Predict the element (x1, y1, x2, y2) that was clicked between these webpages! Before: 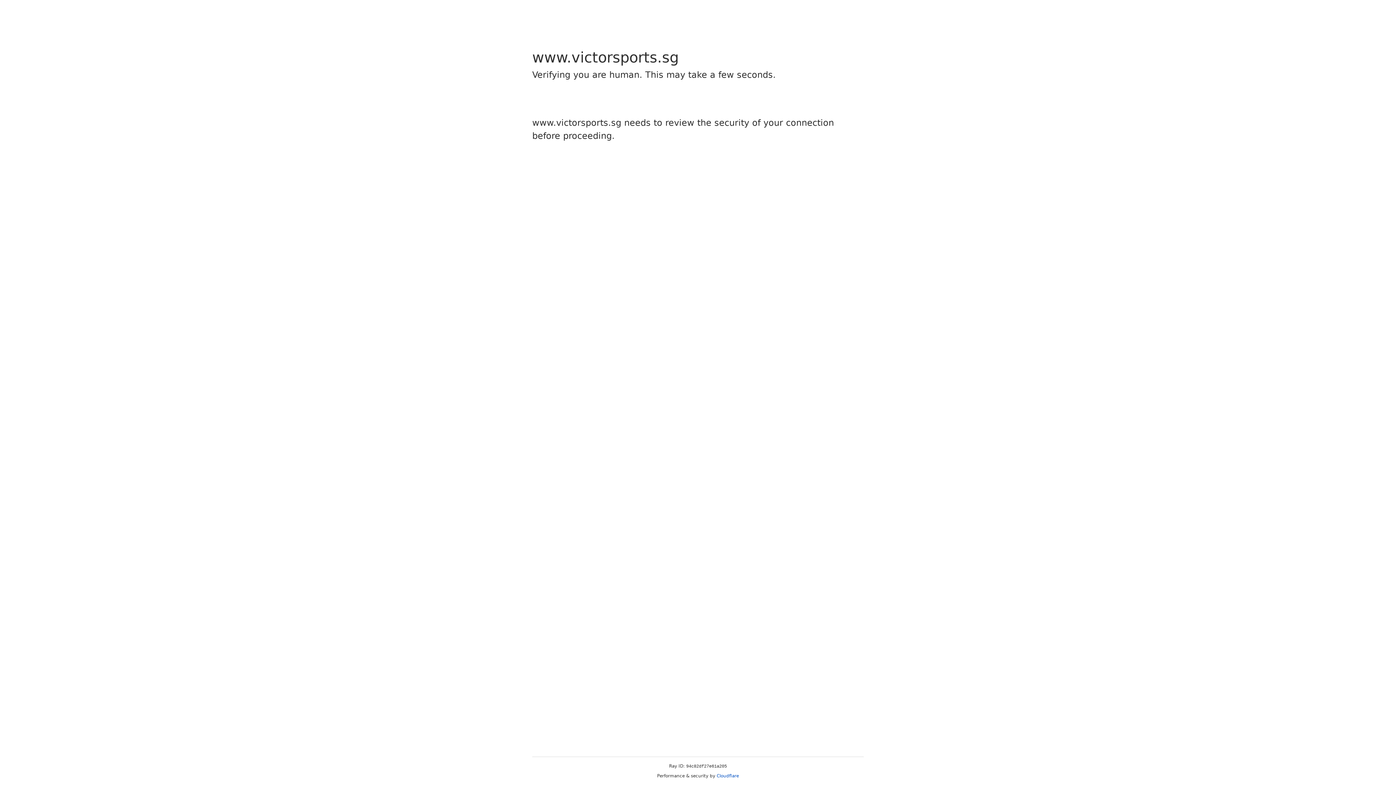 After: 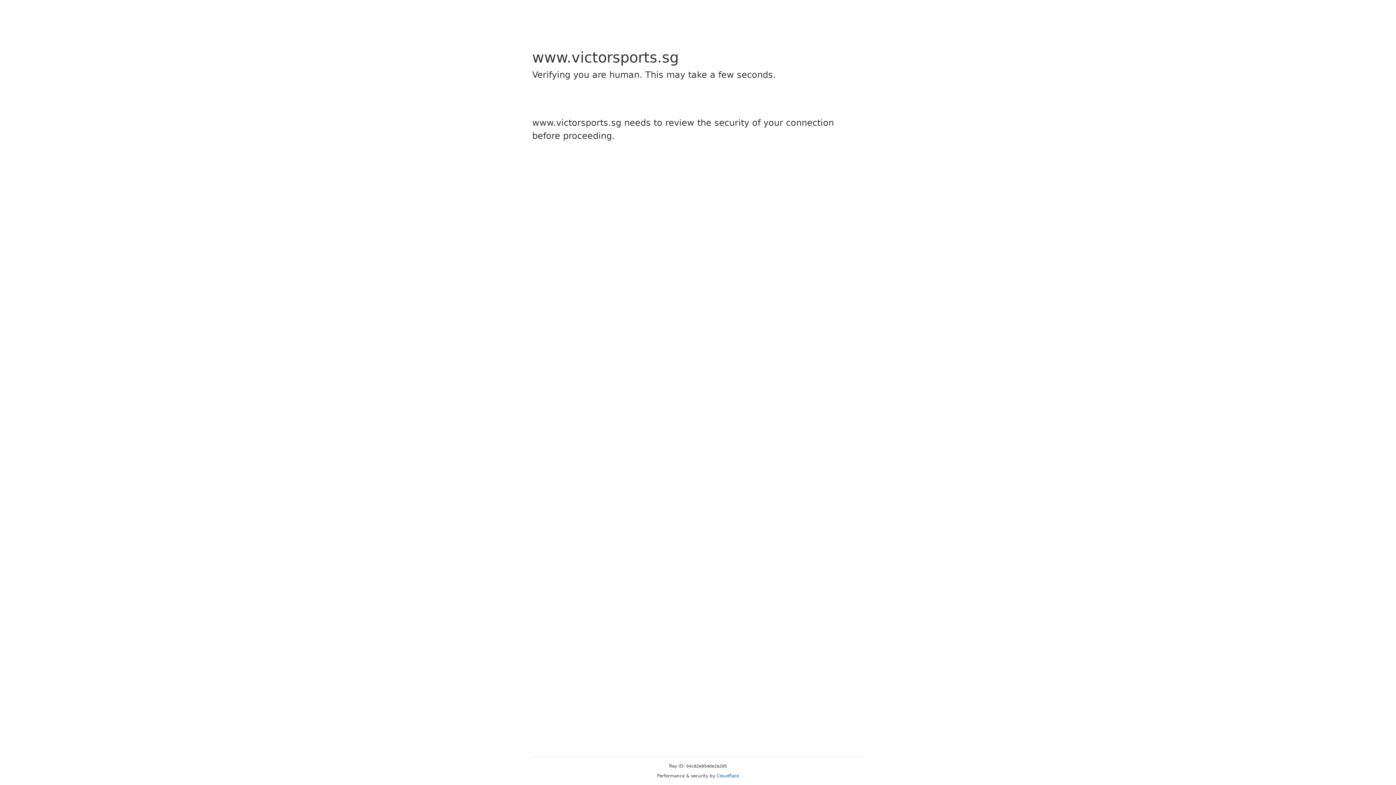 Action: bbox: (716, 773, 739, 778) label: Cloudflare